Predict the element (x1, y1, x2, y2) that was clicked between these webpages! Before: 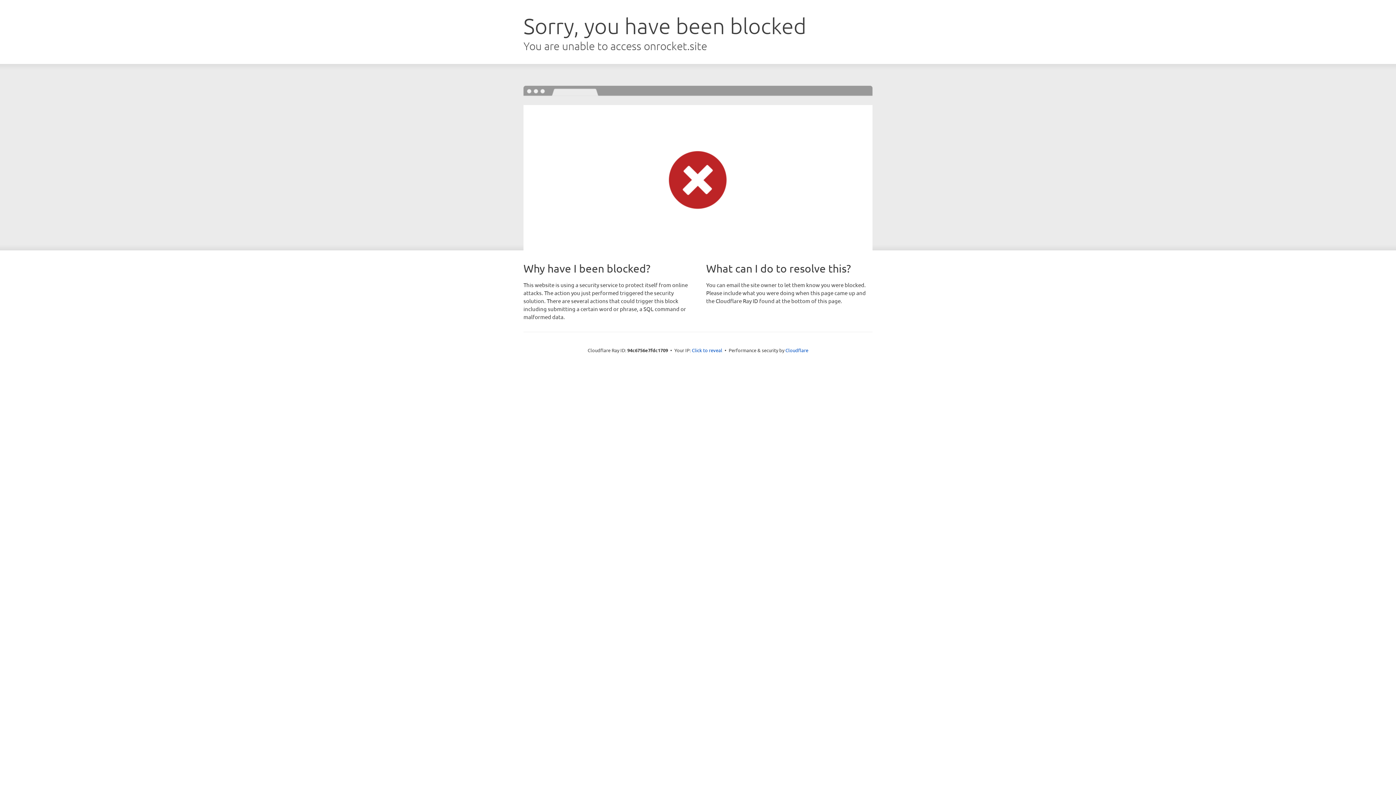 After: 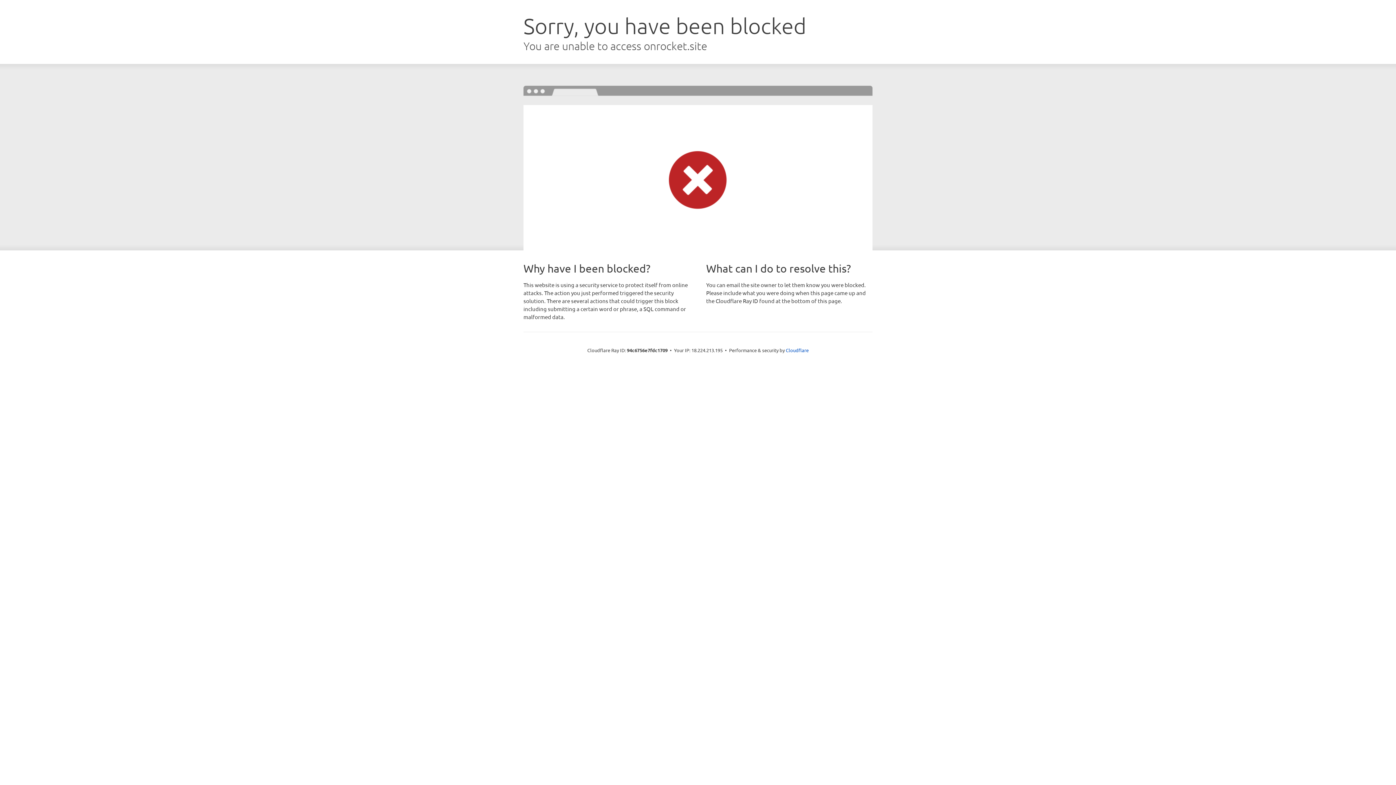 Action: label: Click to reveal bbox: (692, 346, 722, 353)